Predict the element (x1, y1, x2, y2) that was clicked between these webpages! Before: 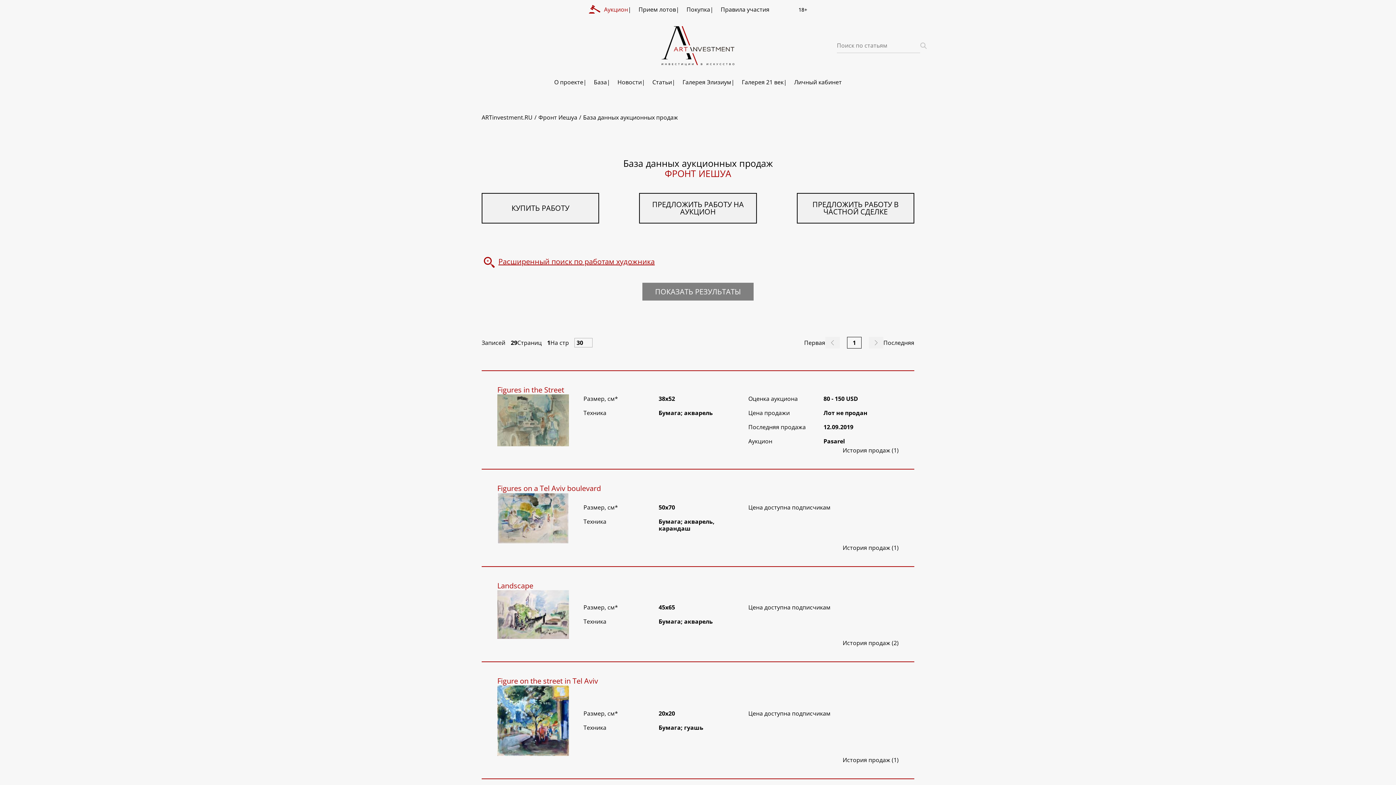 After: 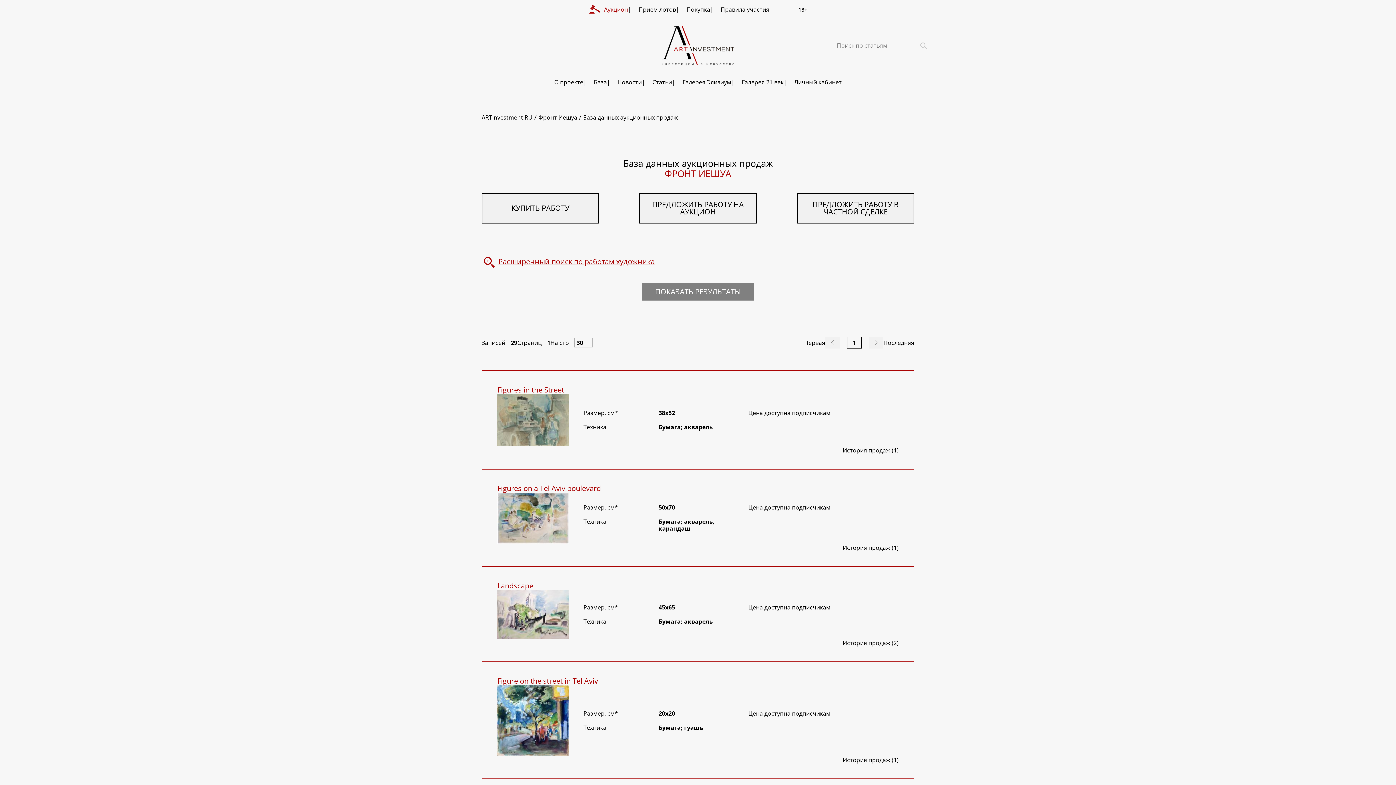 Action: bbox: (825, 337, 840, 348)